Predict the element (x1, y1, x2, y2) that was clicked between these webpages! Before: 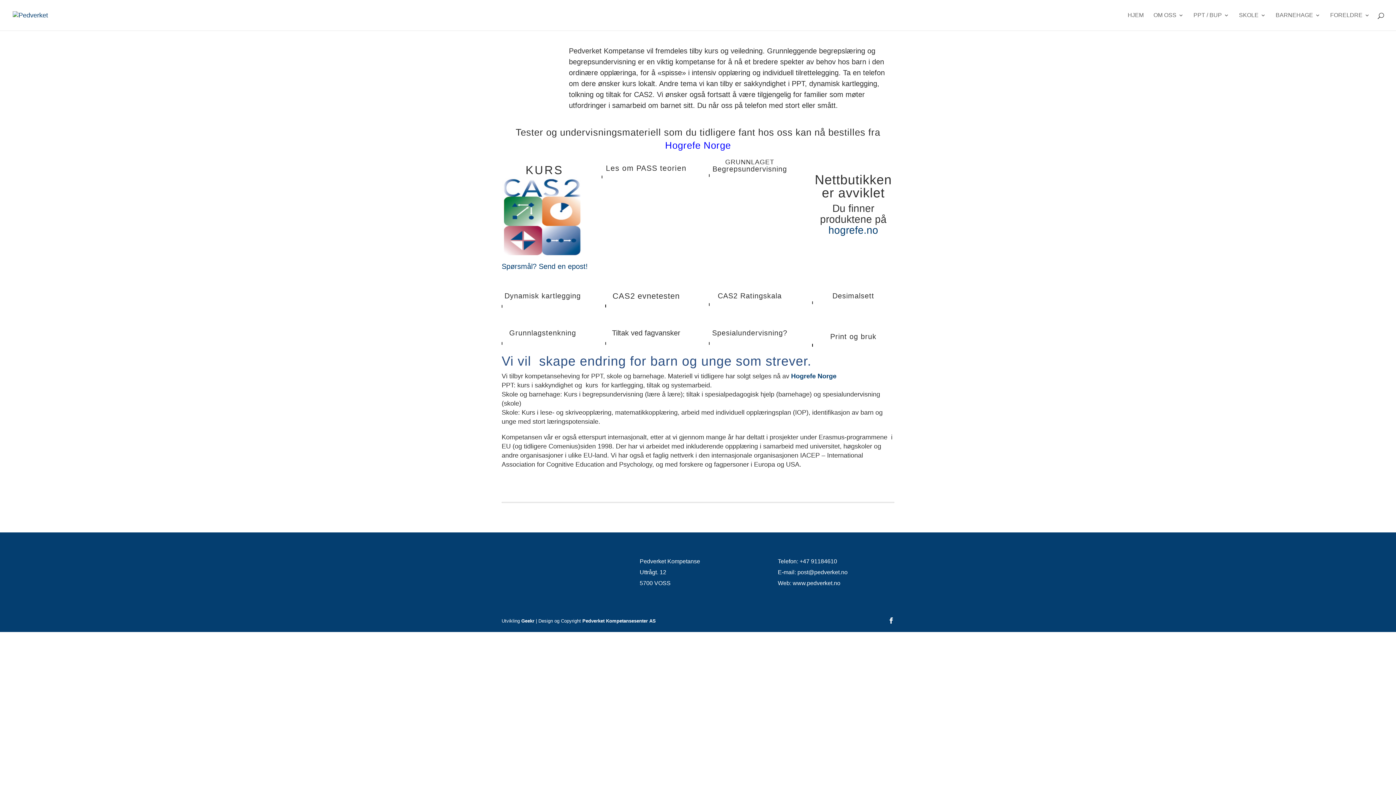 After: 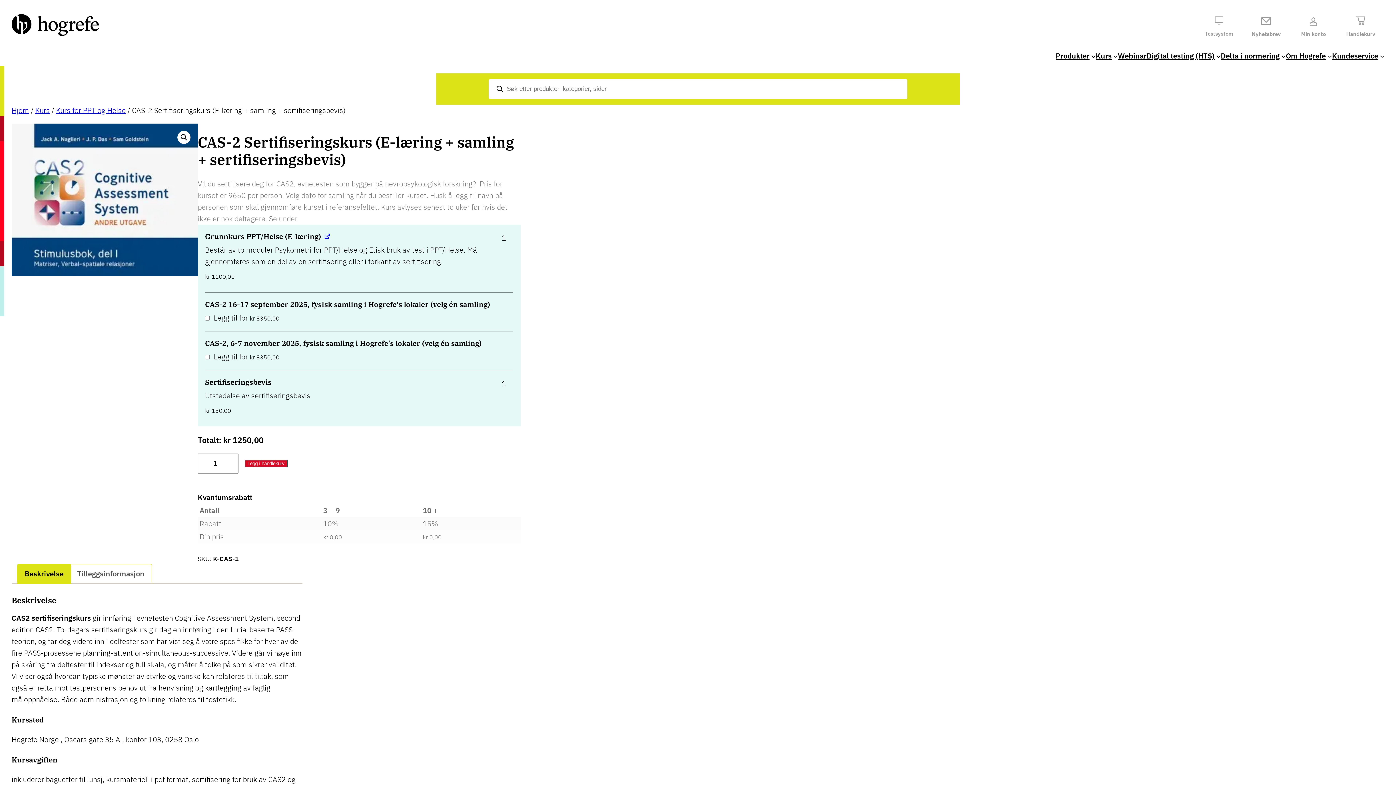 Action: bbox: (525, 163, 563, 176) label: KURS